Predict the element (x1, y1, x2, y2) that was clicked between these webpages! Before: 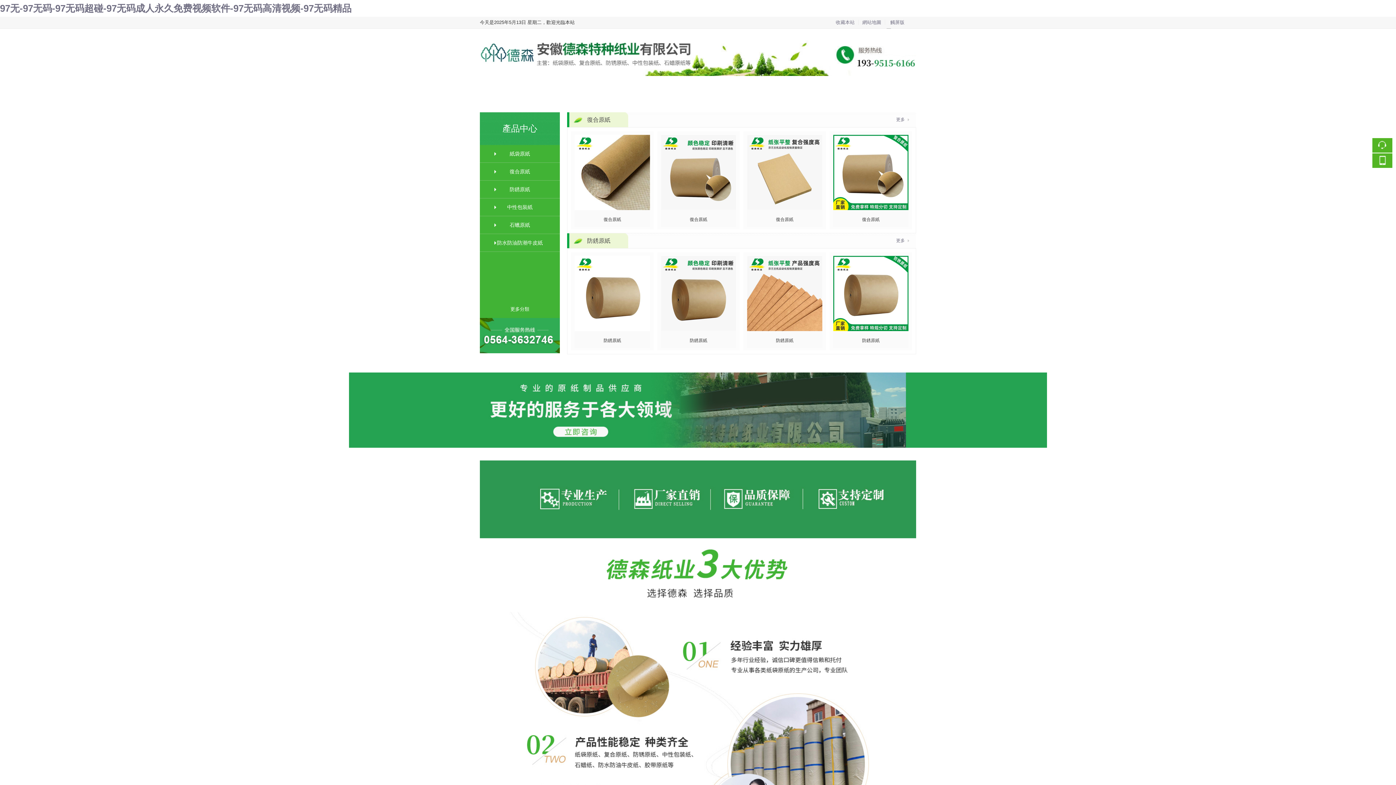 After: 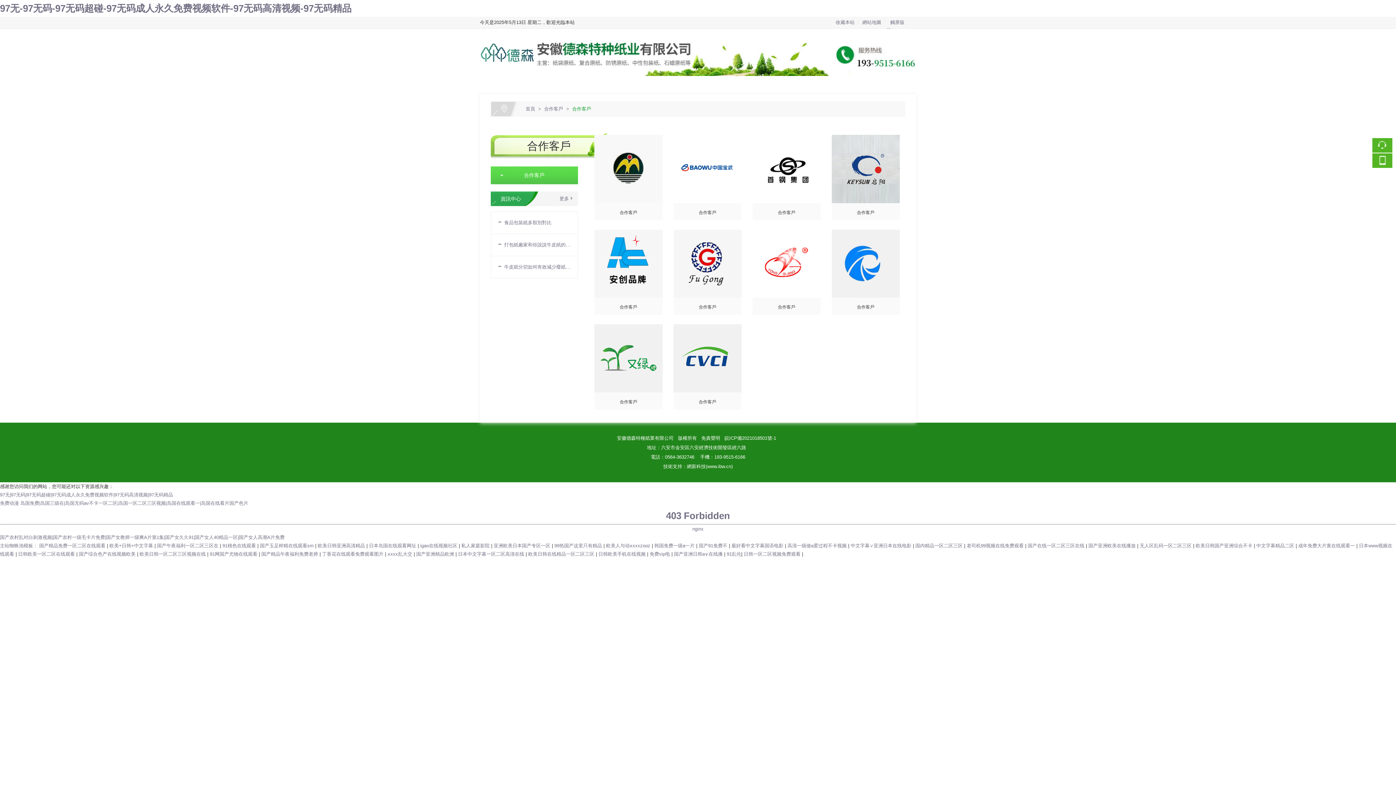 Action: bbox: (673, 76, 721, 94) label: 合作客戶